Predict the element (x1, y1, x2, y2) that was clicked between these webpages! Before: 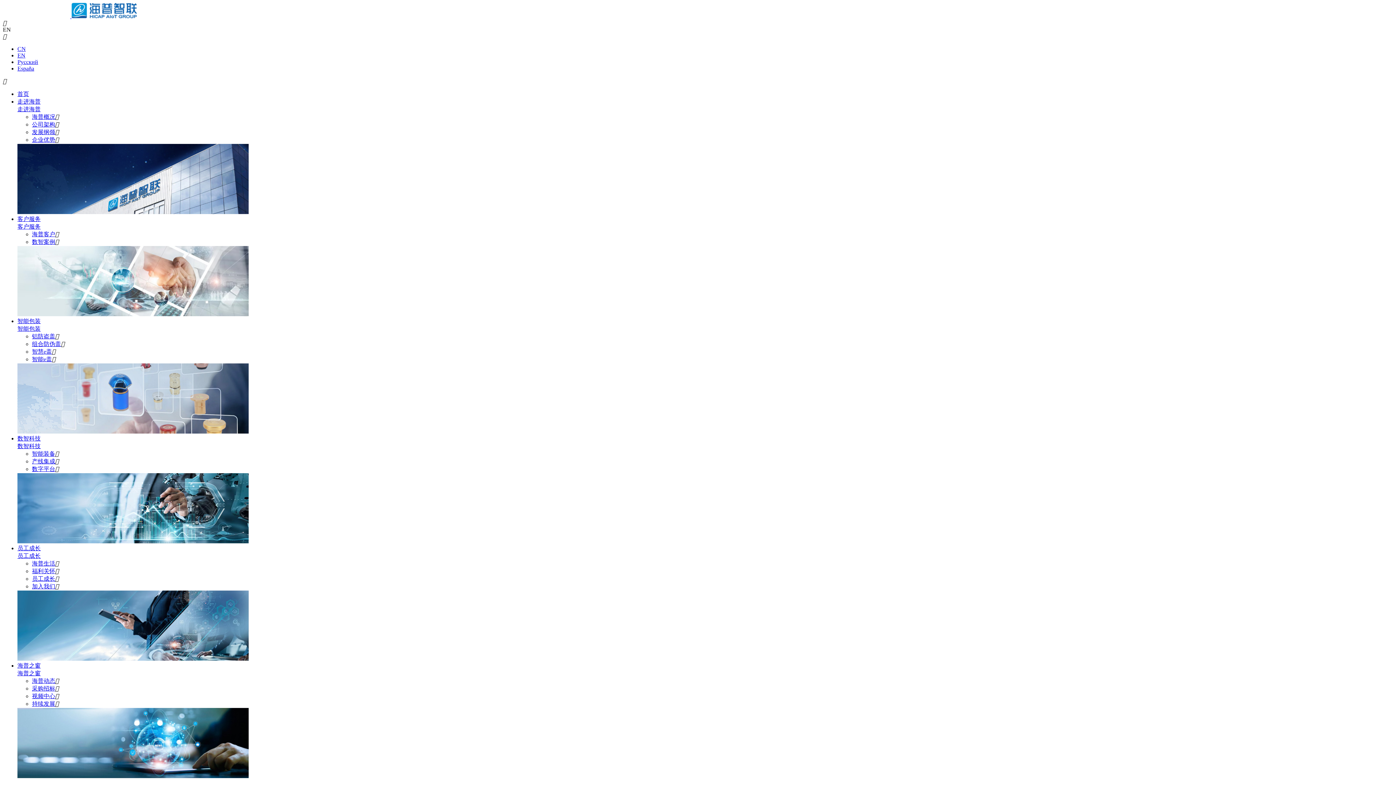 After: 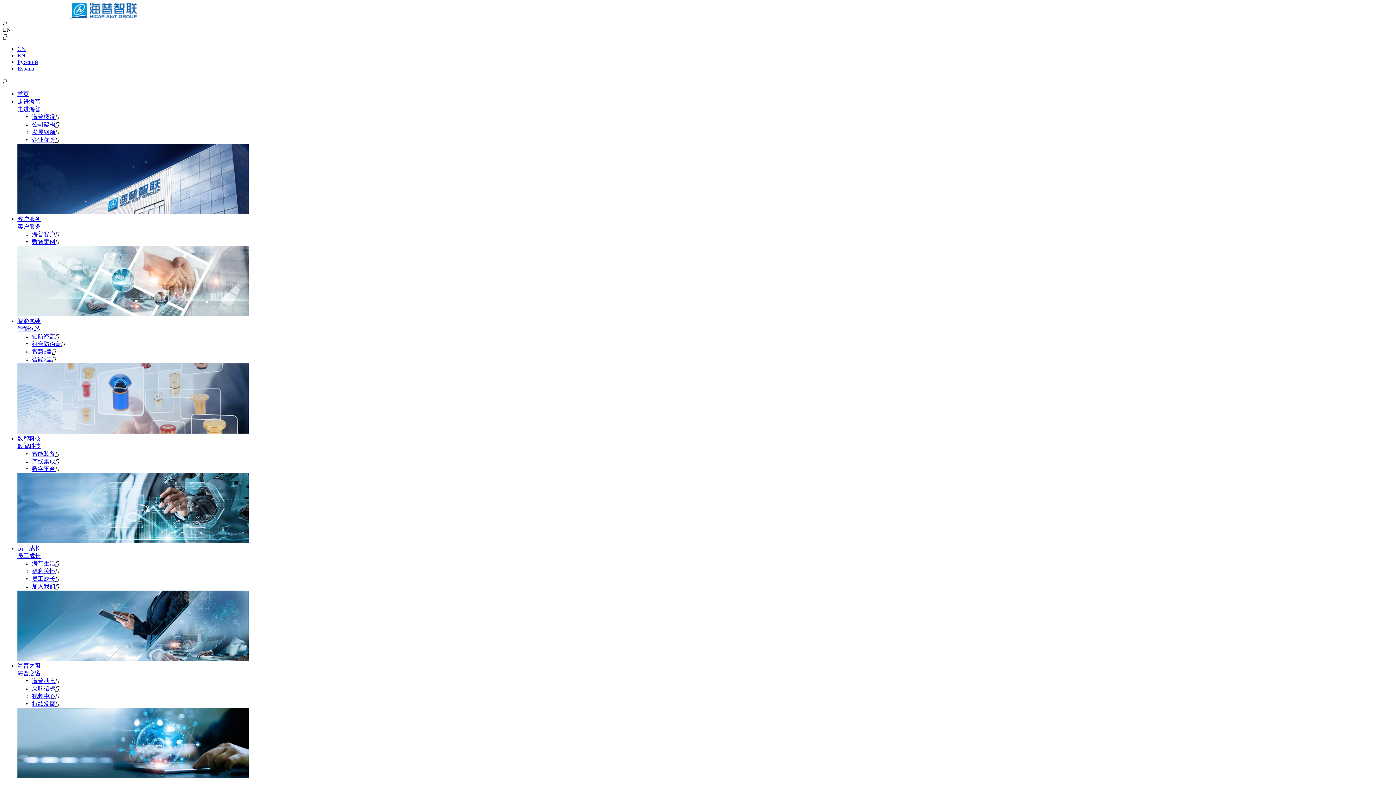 Action: label: 企业优势 bbox: (32, 136, 55, 142)